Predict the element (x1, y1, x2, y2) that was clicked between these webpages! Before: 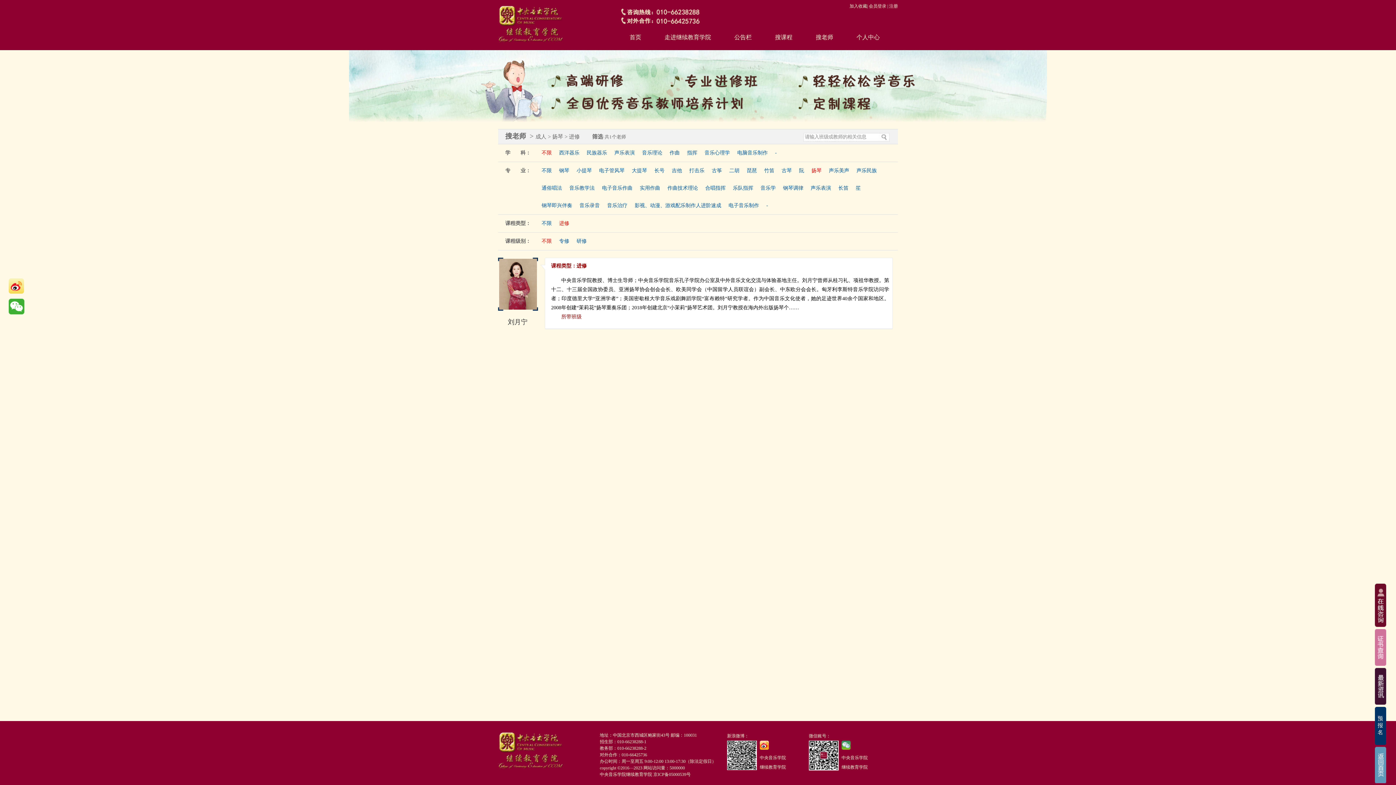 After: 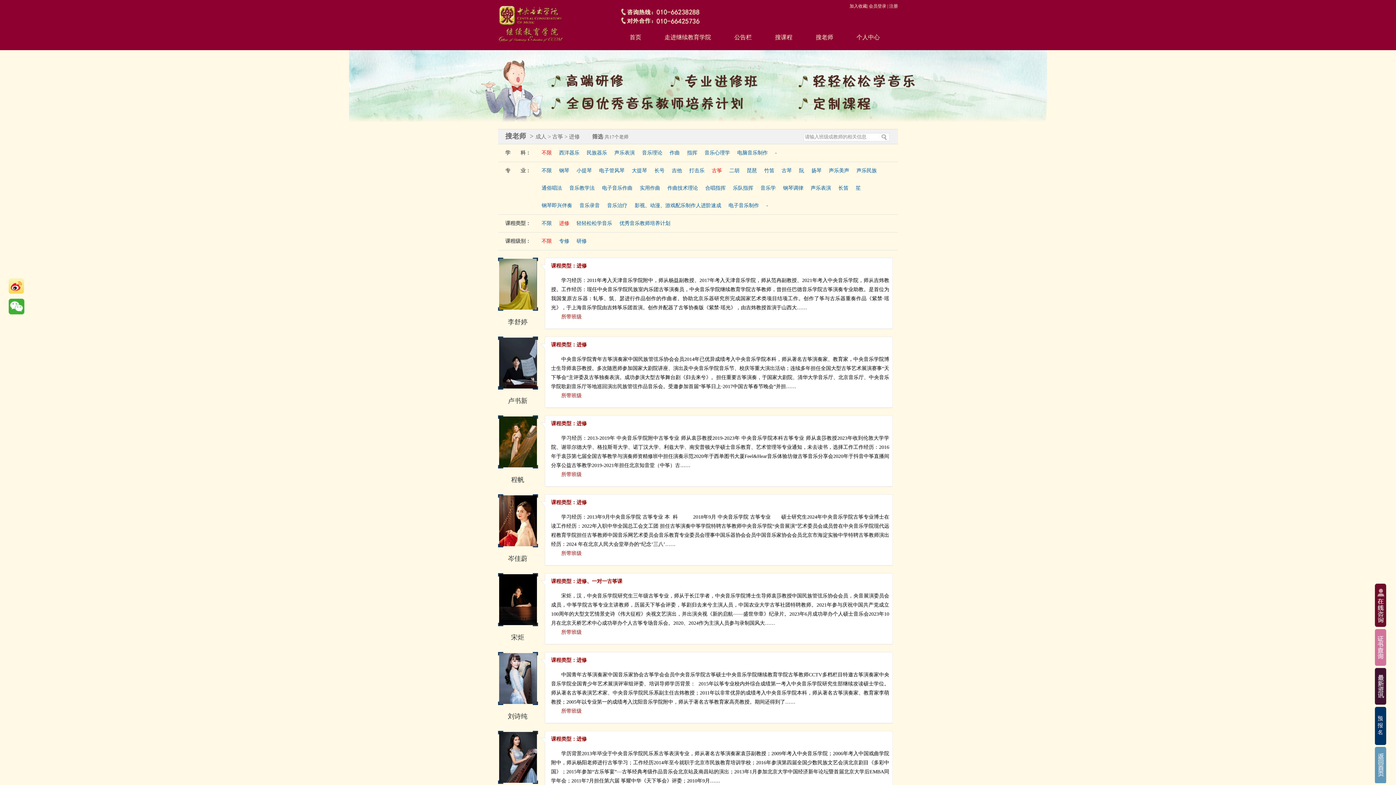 Action: label: 古筝 bbox: (712, 168, 722, 173)